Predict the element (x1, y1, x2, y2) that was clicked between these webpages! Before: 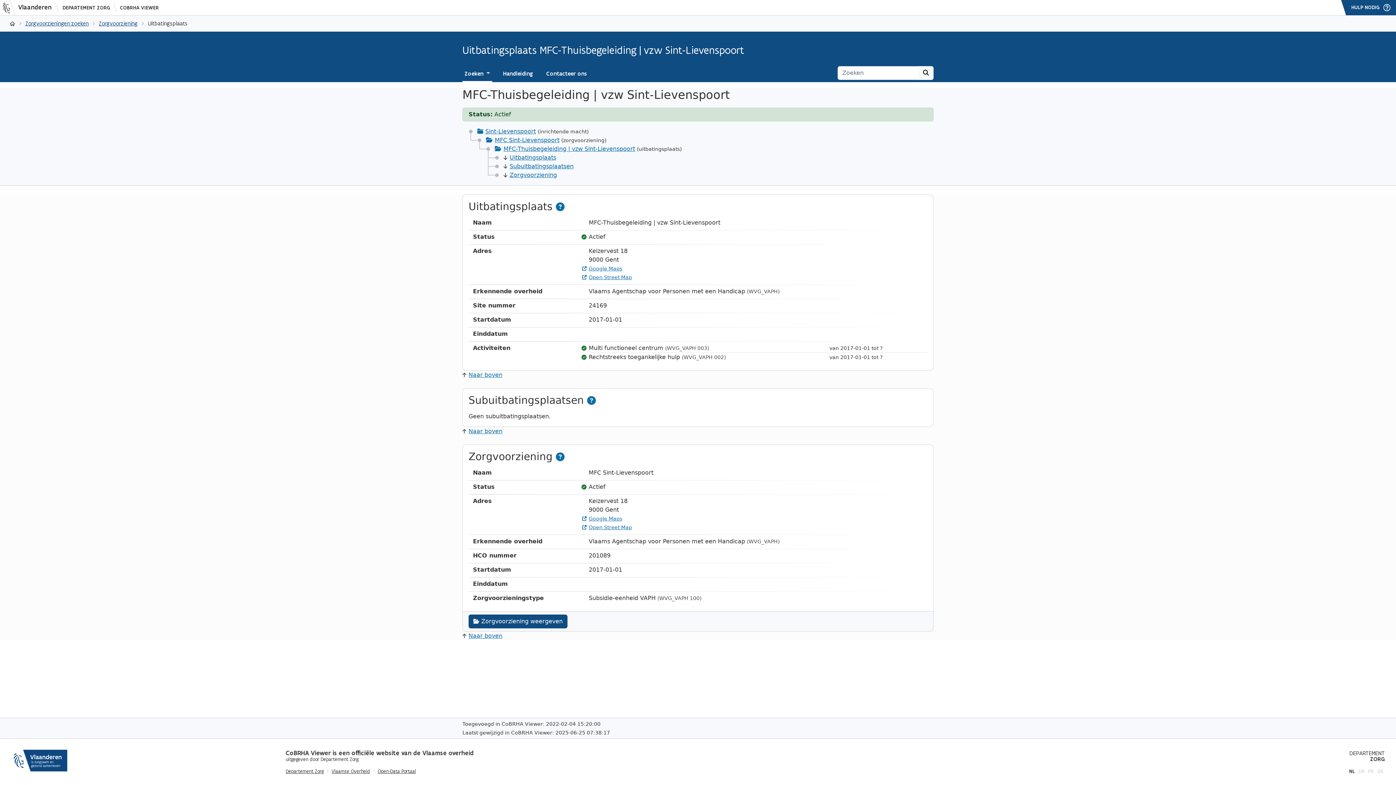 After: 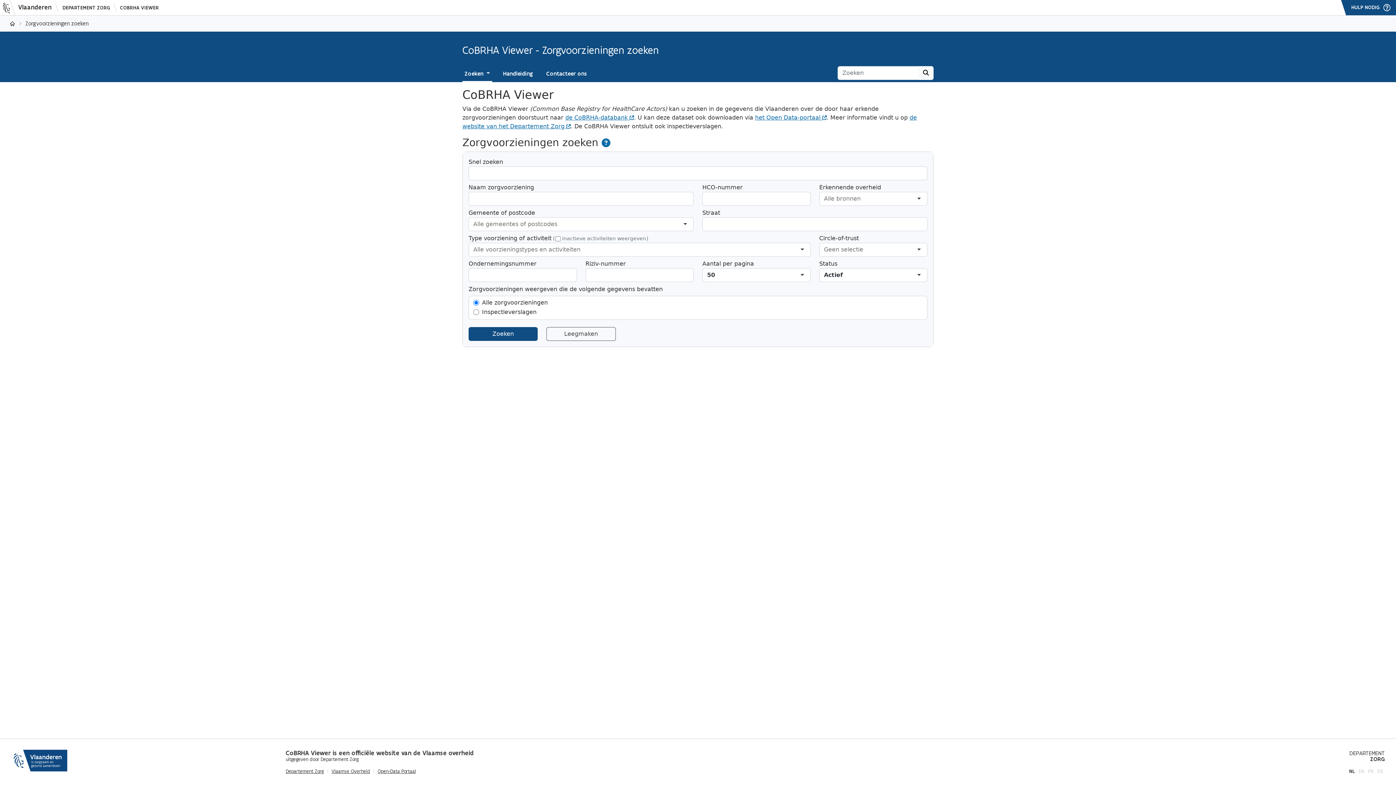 Action: label: COBRHA VIEWER bbox: (116, 0, 162, 15)